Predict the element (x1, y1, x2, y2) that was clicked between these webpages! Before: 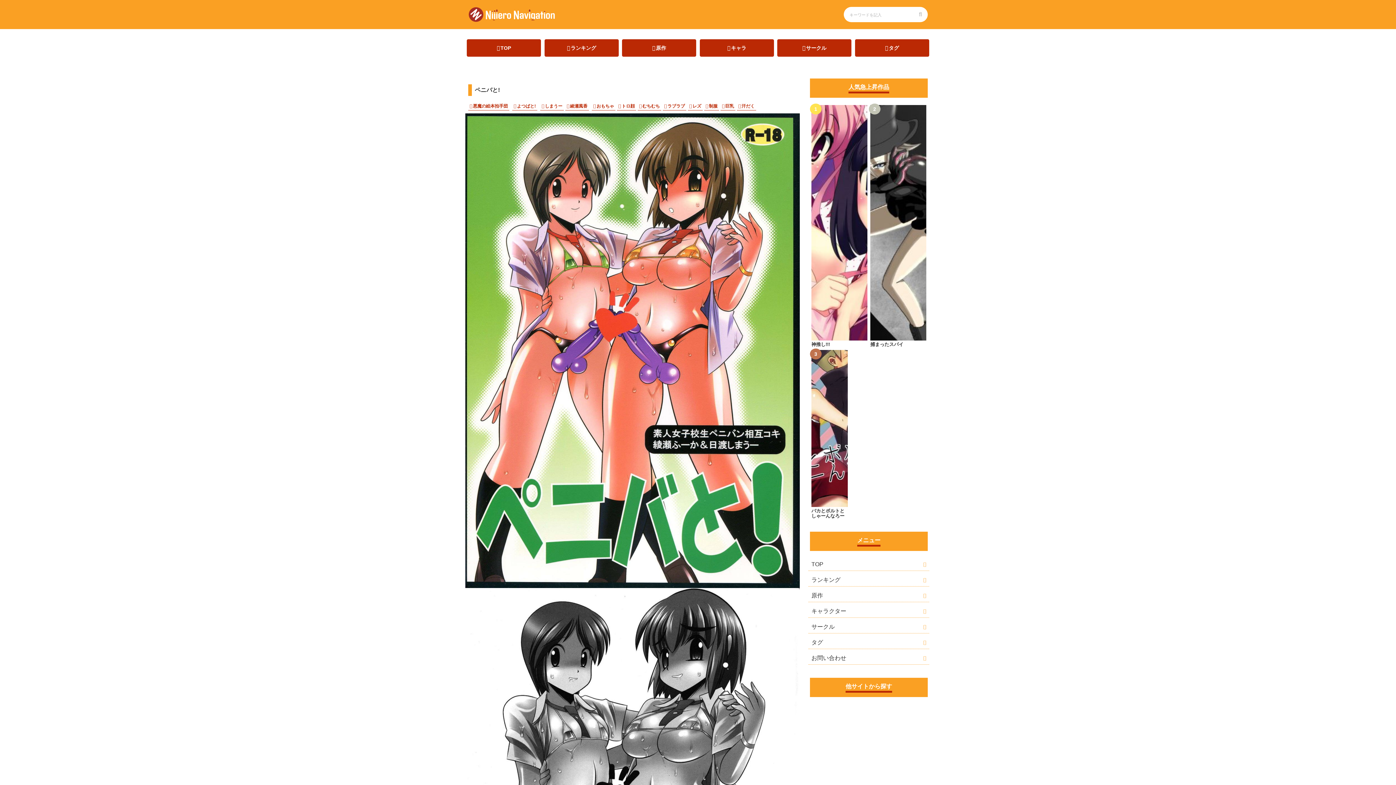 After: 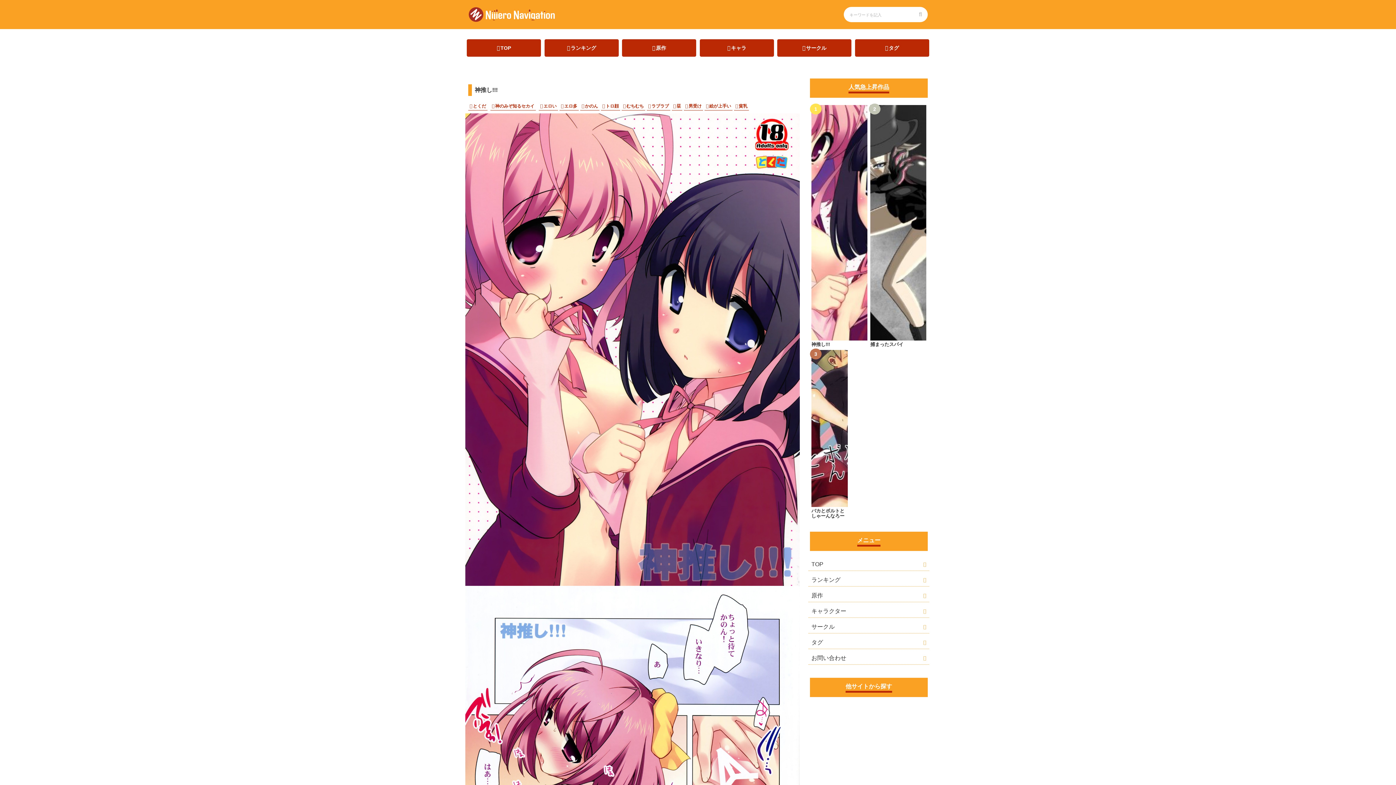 Action: bbox: (811, 342, 867, 347) label: 神推し!!!